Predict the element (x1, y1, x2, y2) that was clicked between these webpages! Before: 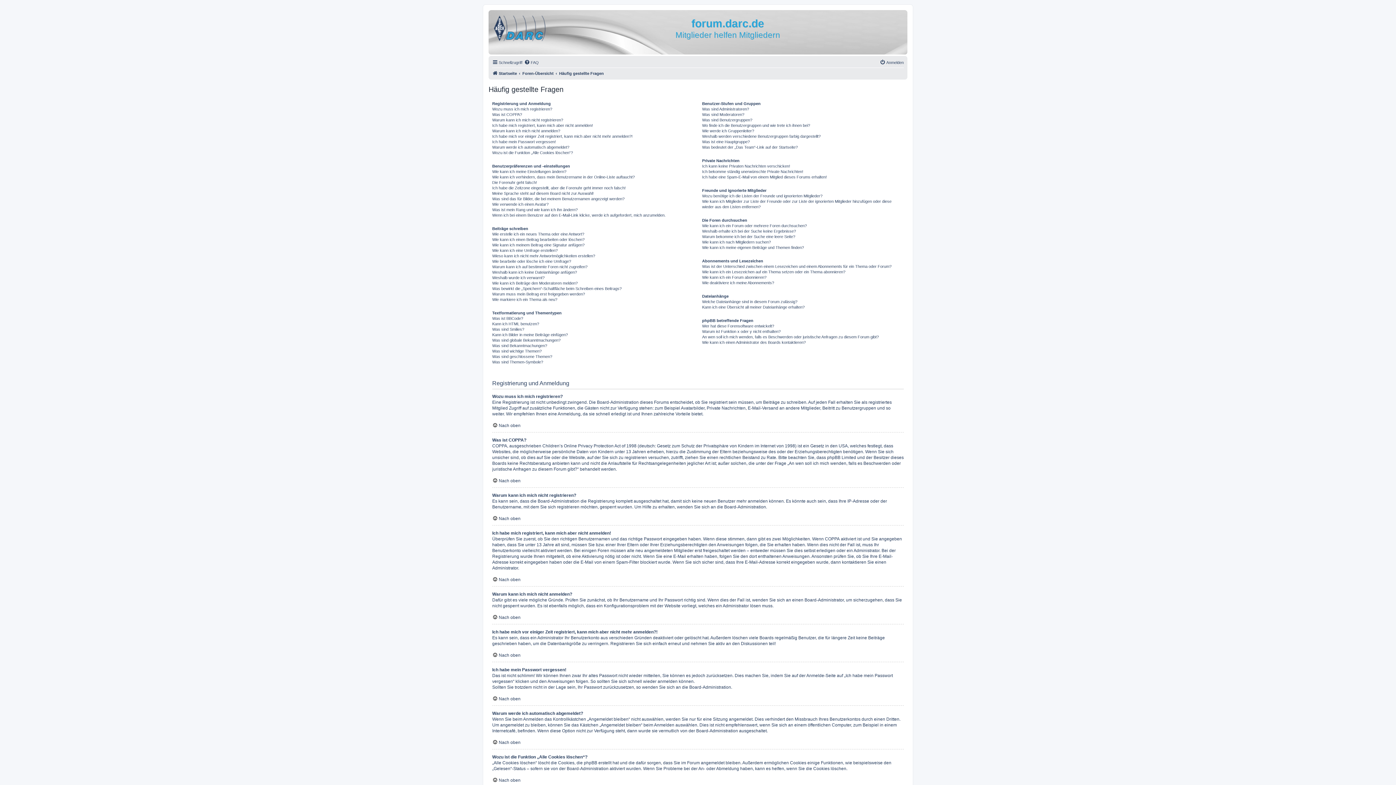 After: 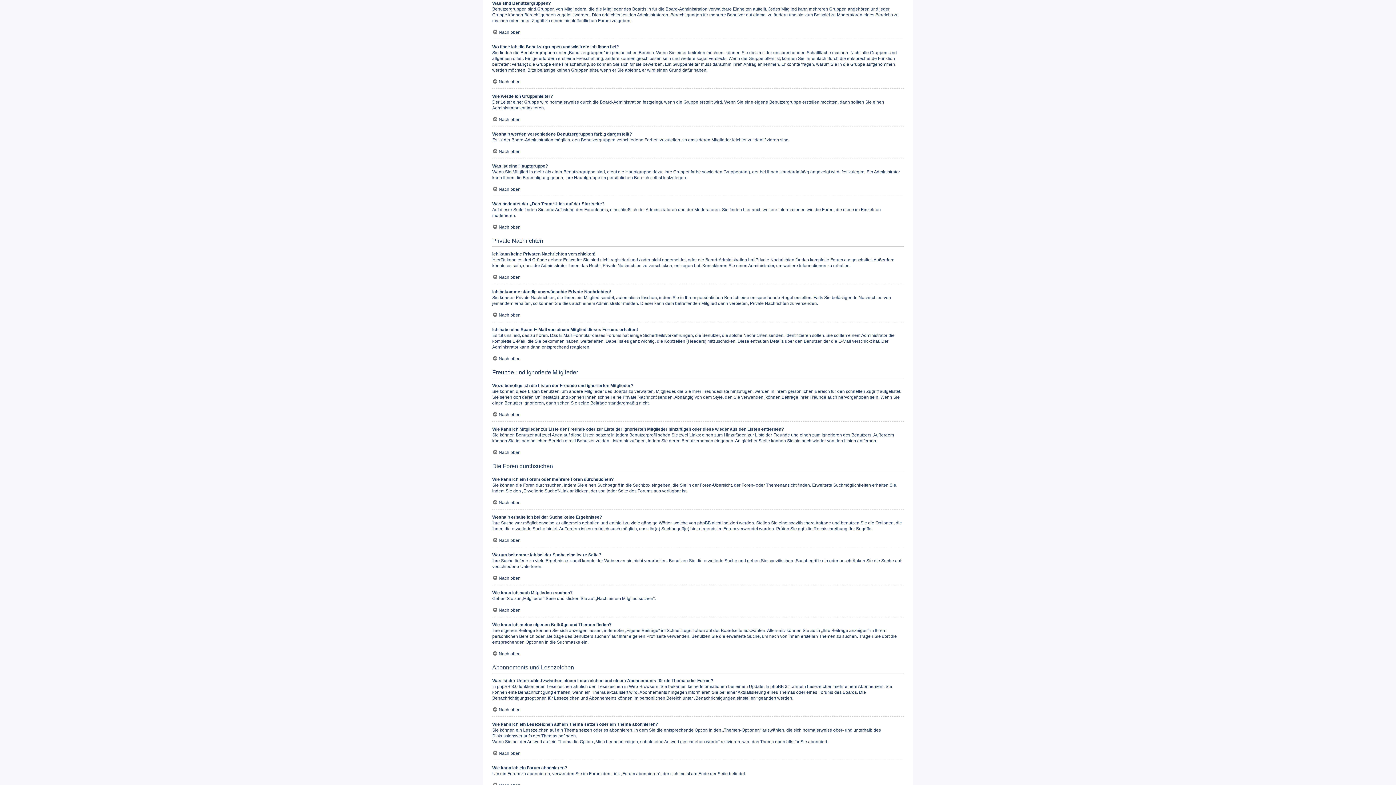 Action: bbox: (702, 117, 752, 122) label: Was sind Benutzergruppen?